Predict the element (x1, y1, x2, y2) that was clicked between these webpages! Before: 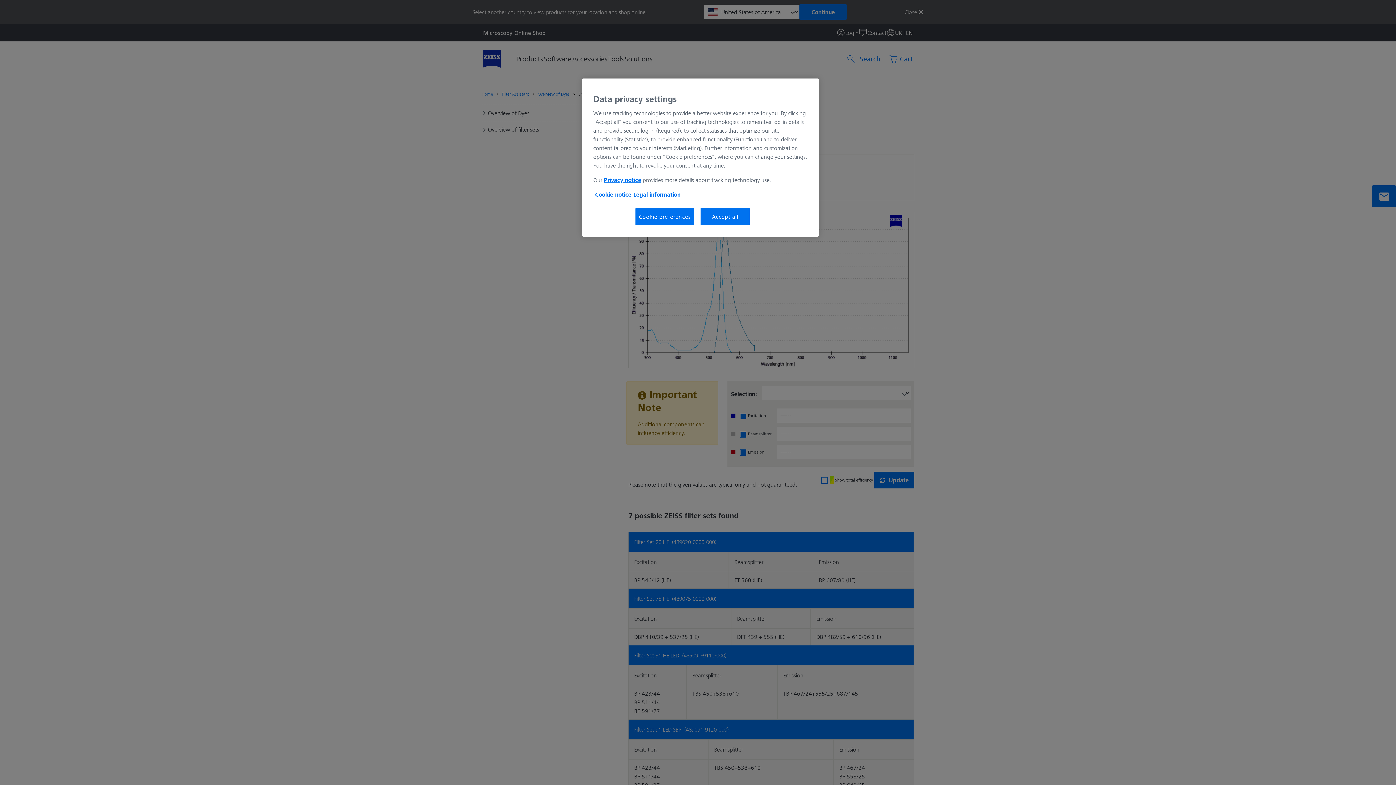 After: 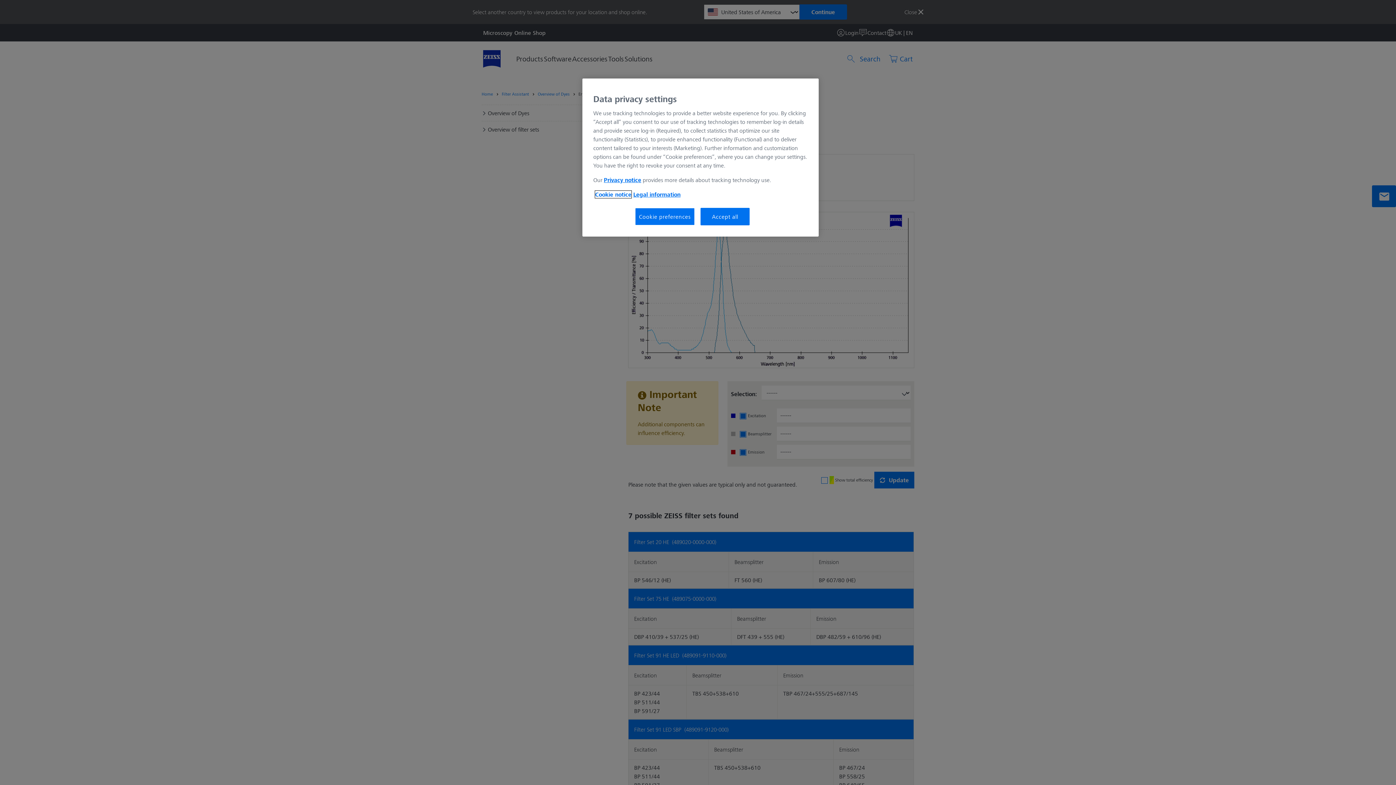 Action: bbox: (595, 190, 631, 198) label: More information about your privacy, opens in a new tab